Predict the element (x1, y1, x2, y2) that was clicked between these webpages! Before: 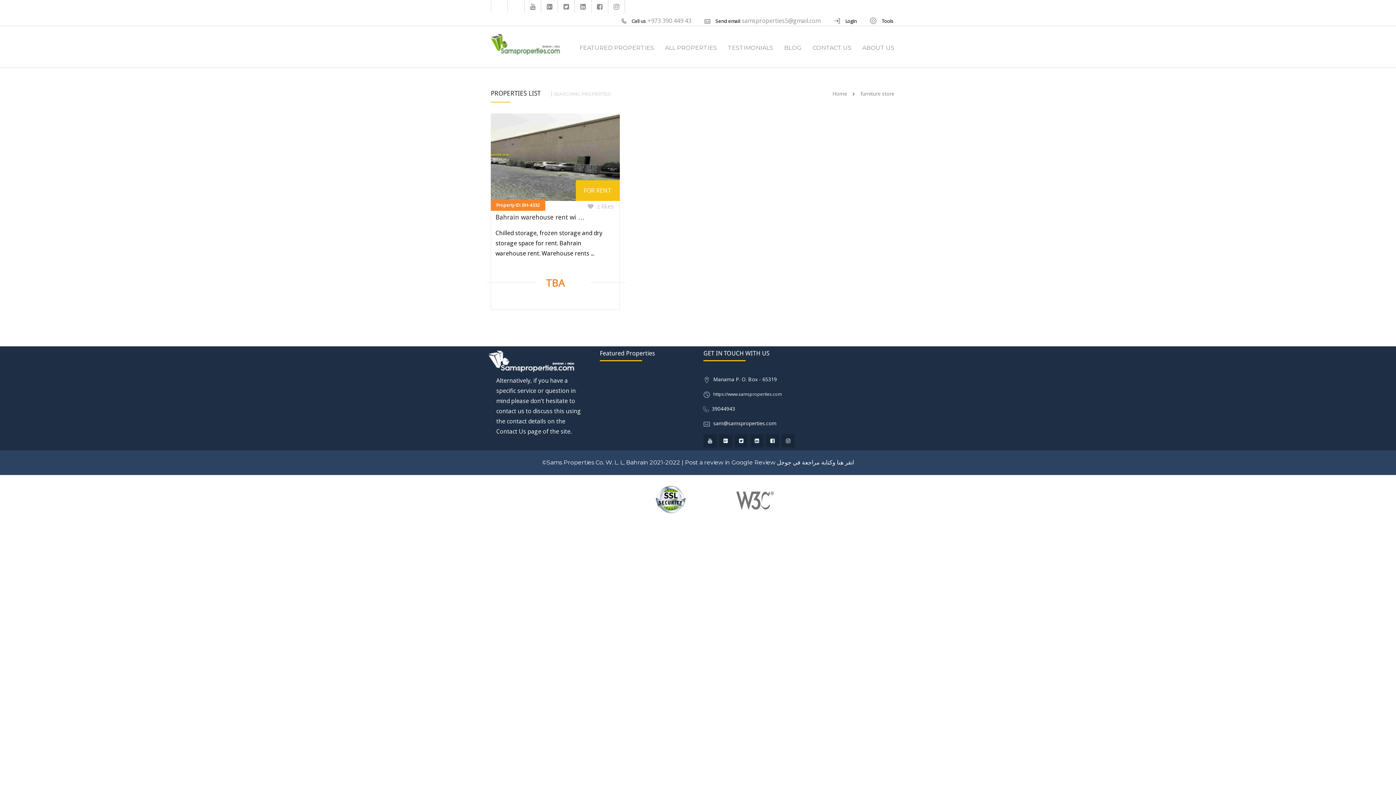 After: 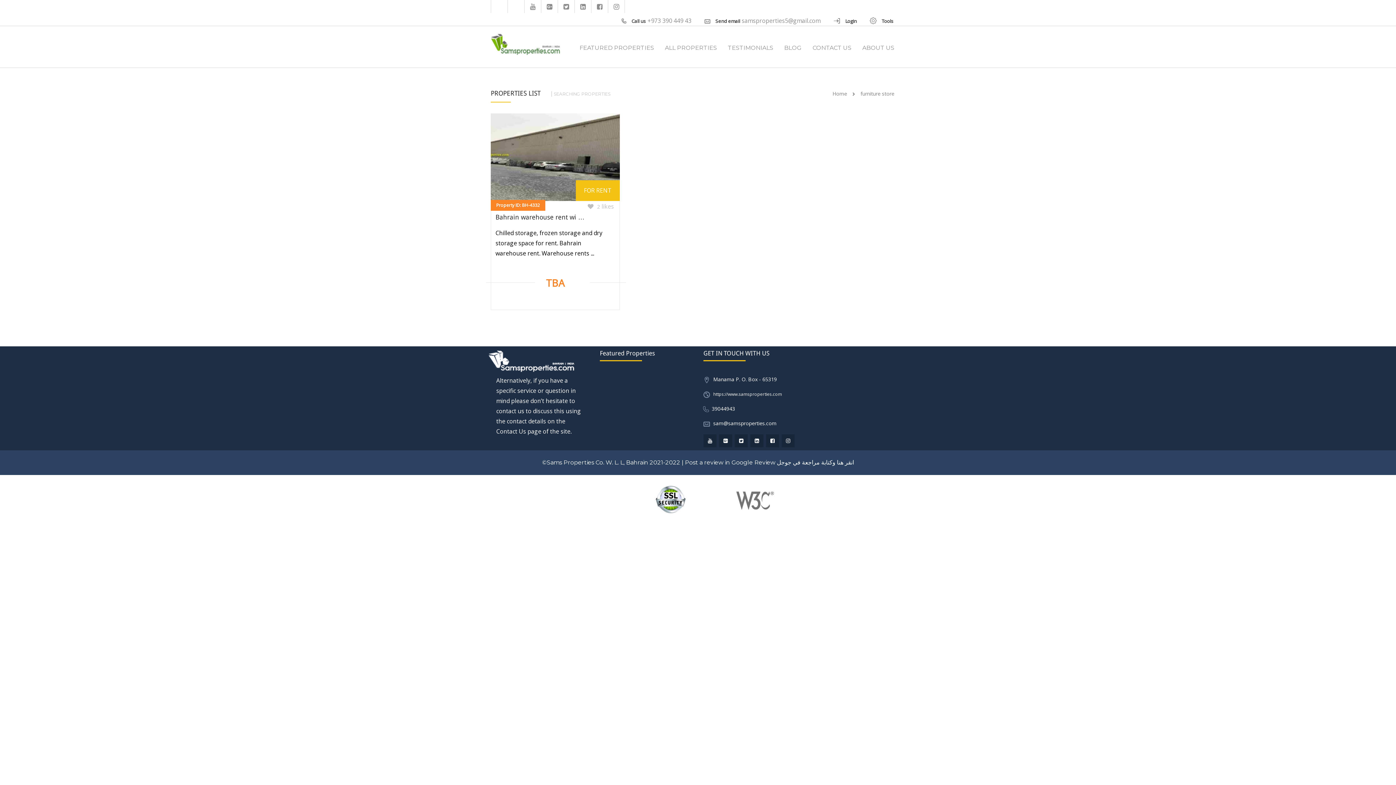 Action: bbox: (726, 495, 781, 503)